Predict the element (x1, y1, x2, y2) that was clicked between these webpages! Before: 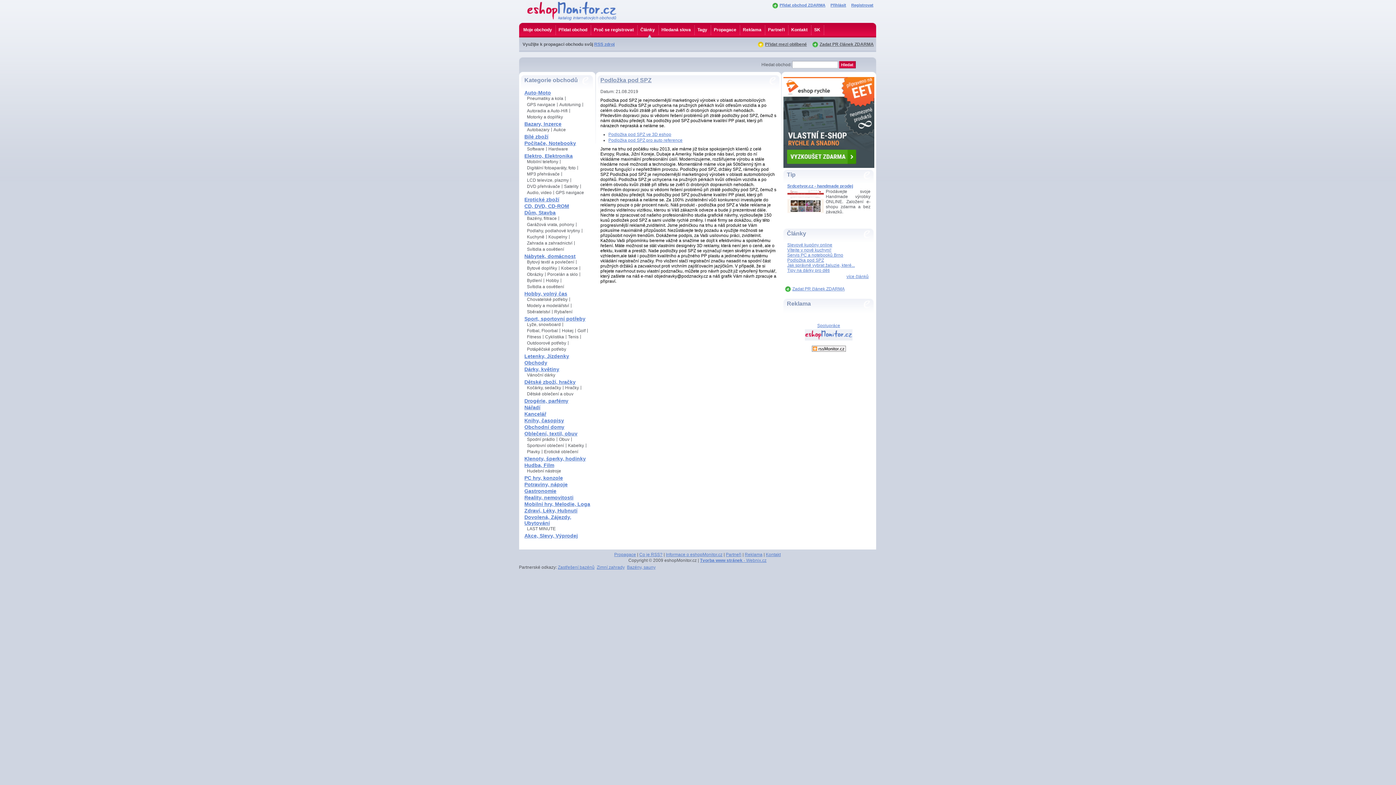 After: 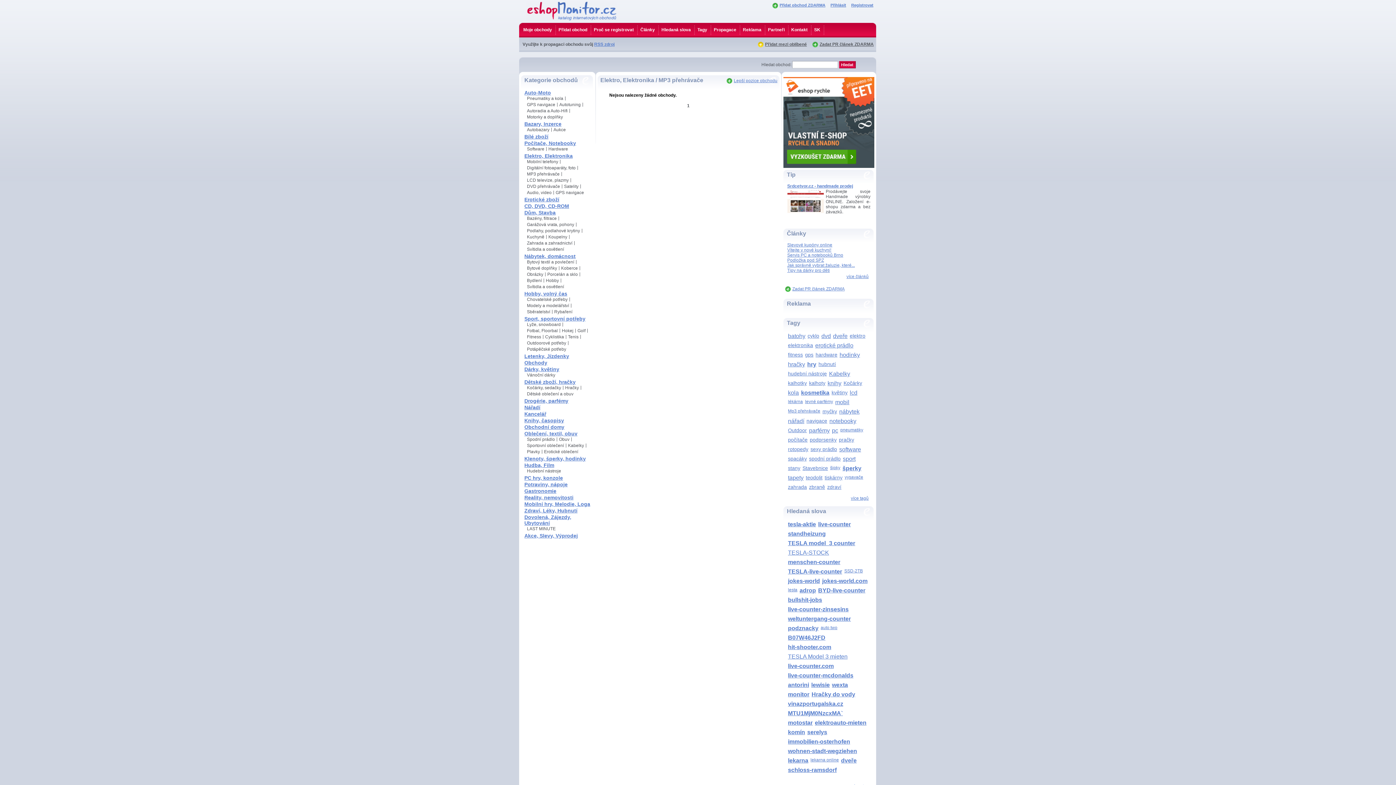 Action: bbox: (527, 171, 559, 177) label: MP3 přehrávače